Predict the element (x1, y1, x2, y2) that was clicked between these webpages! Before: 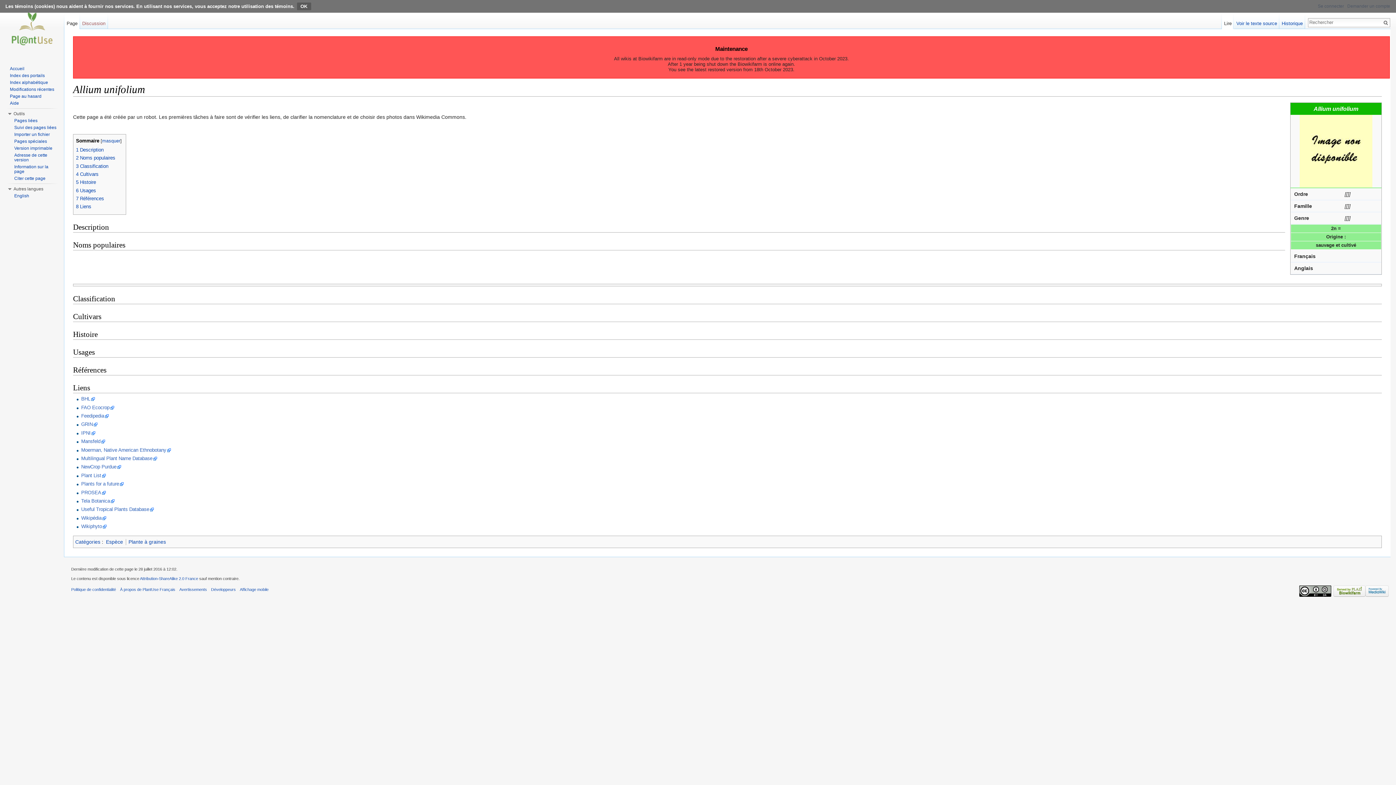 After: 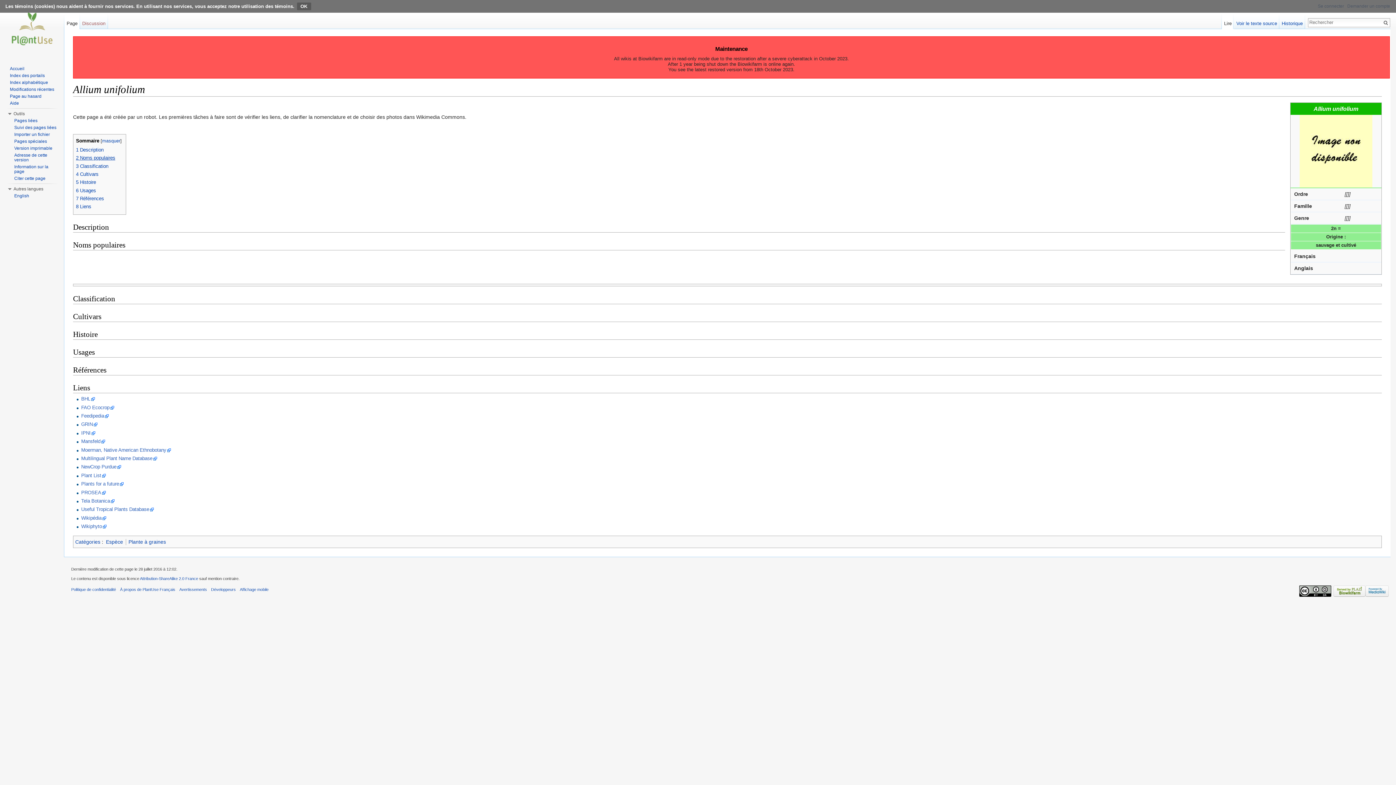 Action: bbox: (76, 155, 115, 160) label: 2 Noms populaires